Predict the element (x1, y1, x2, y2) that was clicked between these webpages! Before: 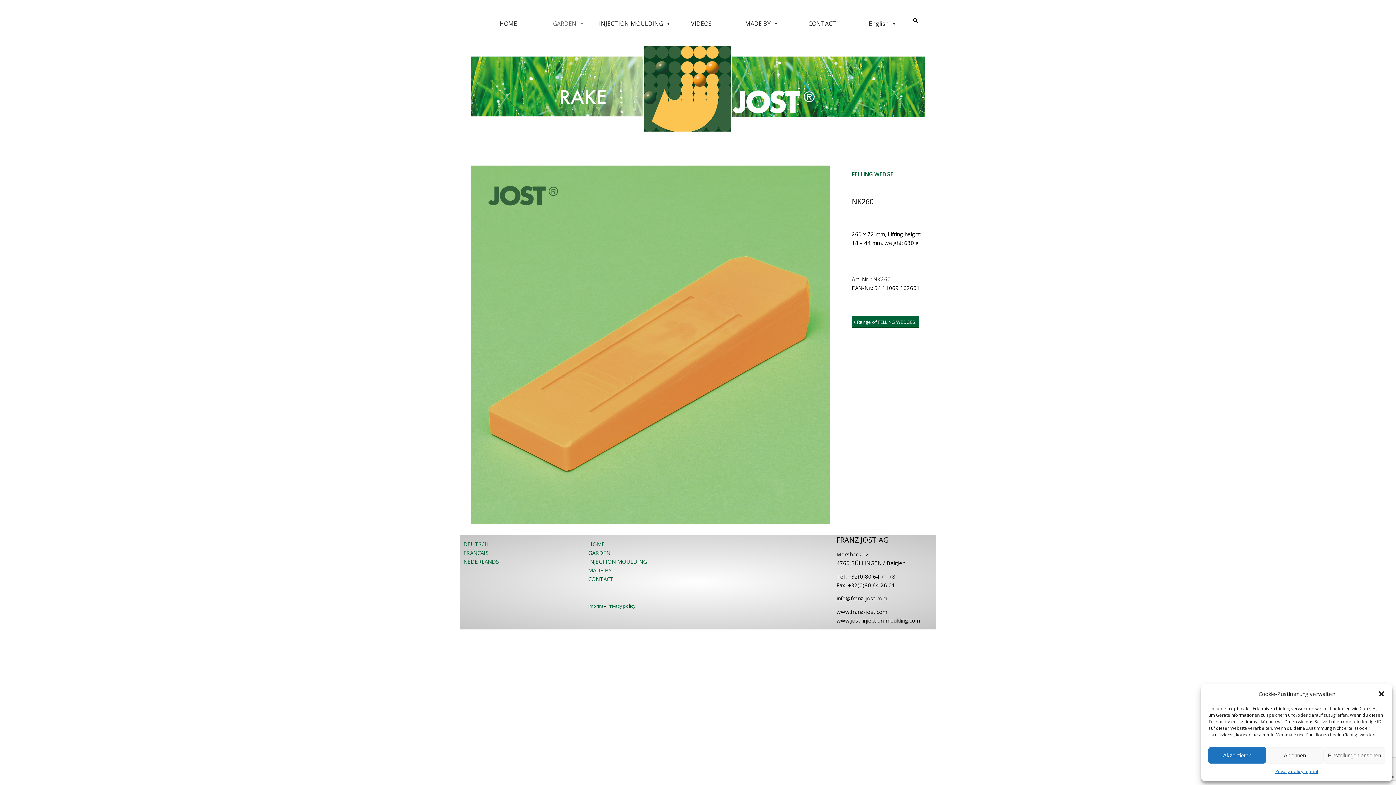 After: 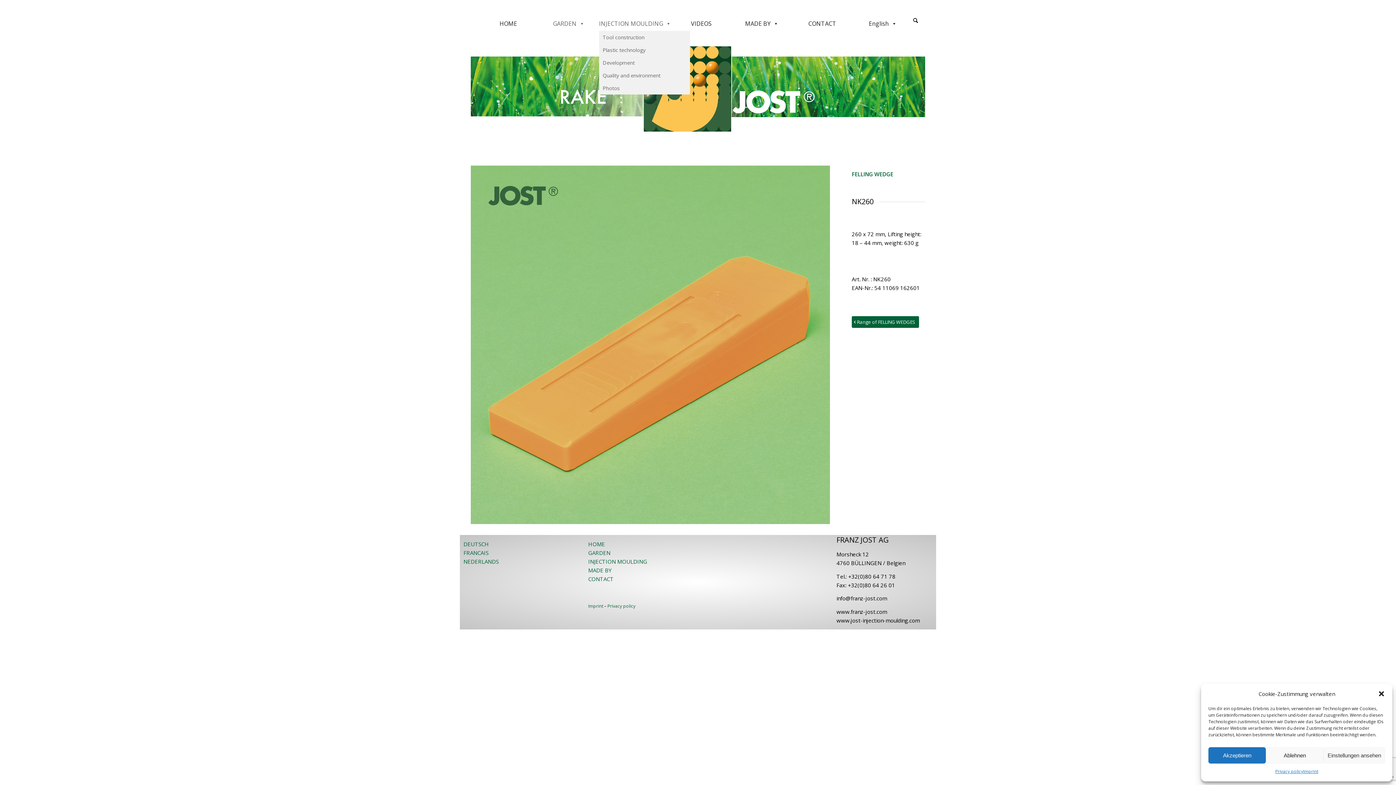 Action: label: INJECTION MOULDING bbox: (599, 16, 671, 30)